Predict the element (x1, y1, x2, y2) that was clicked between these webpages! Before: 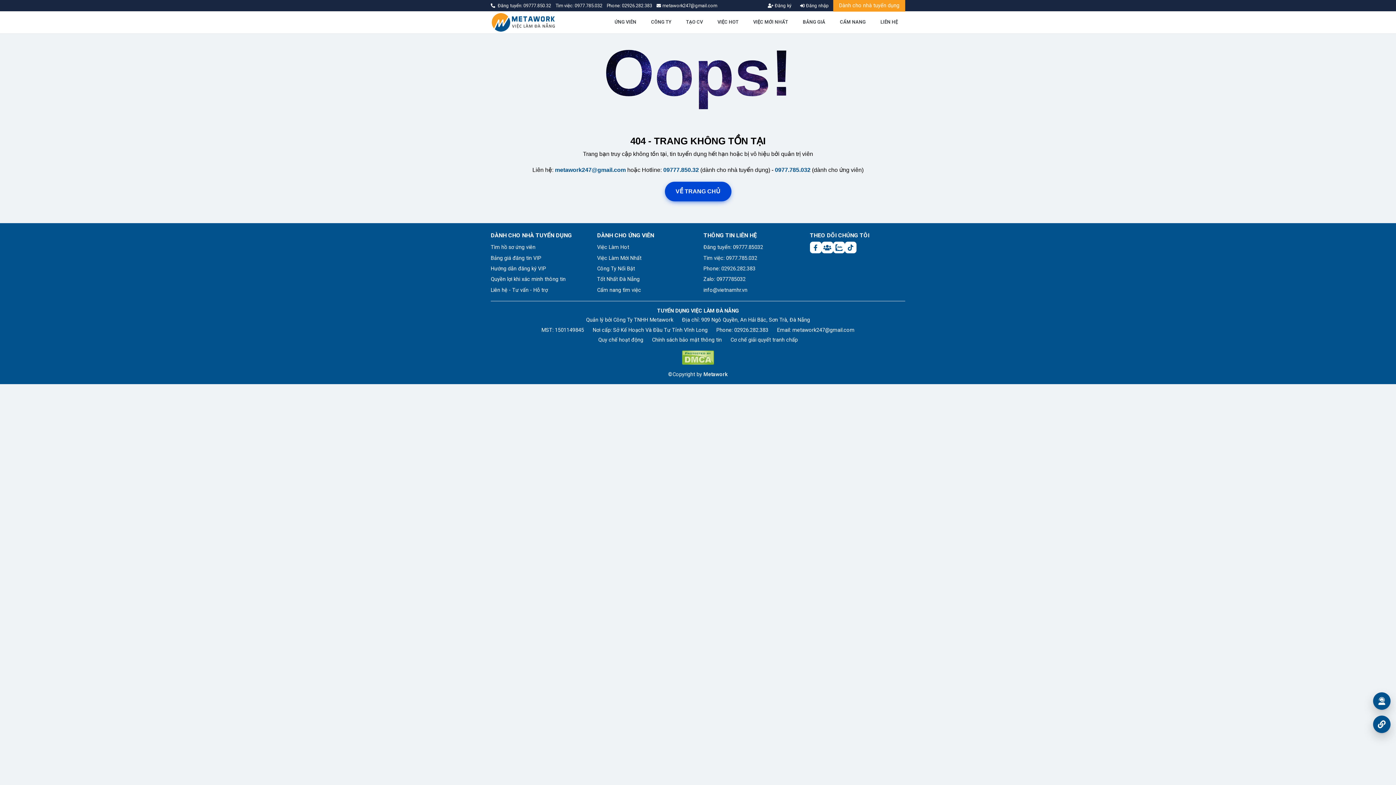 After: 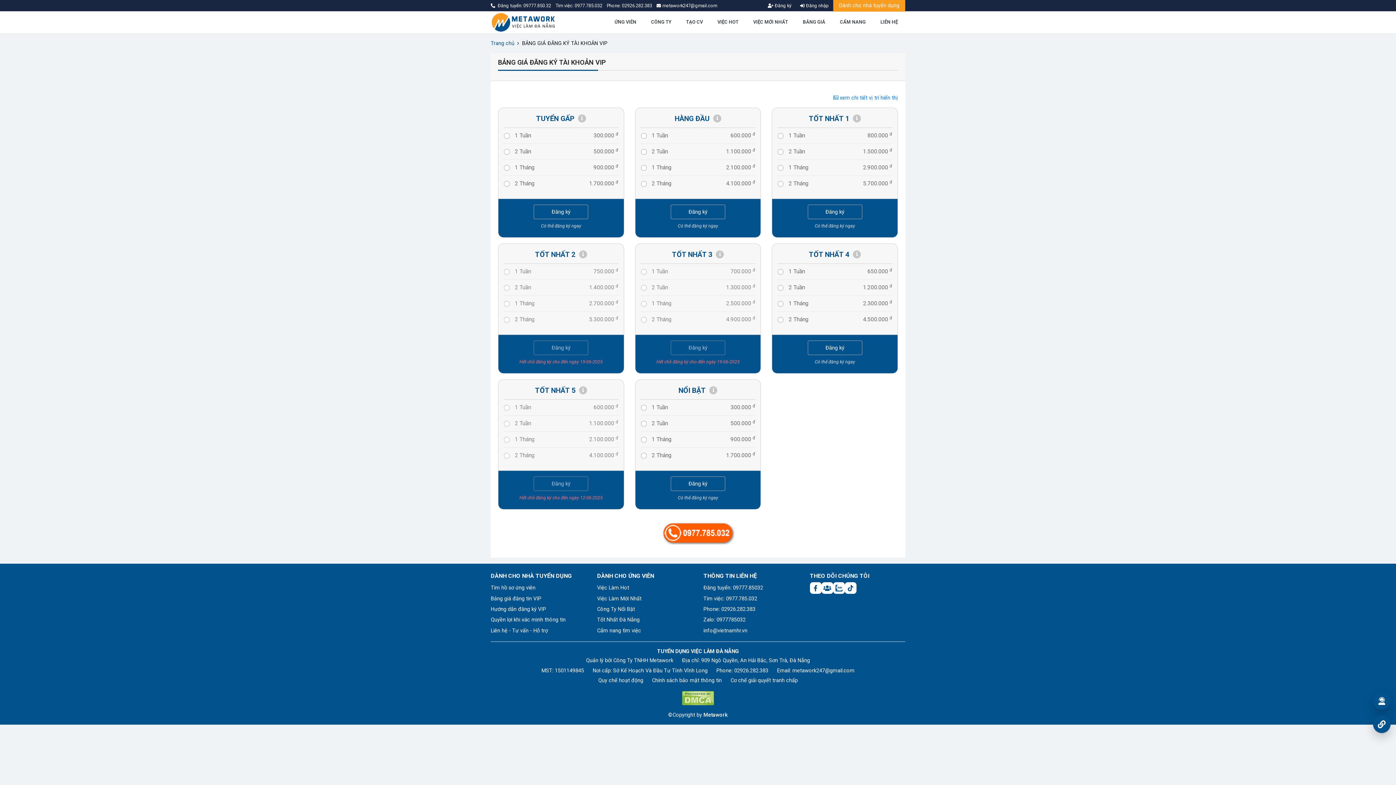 Action: bbox: (795, 11, 832, 33) label: BẢNG GIÁ